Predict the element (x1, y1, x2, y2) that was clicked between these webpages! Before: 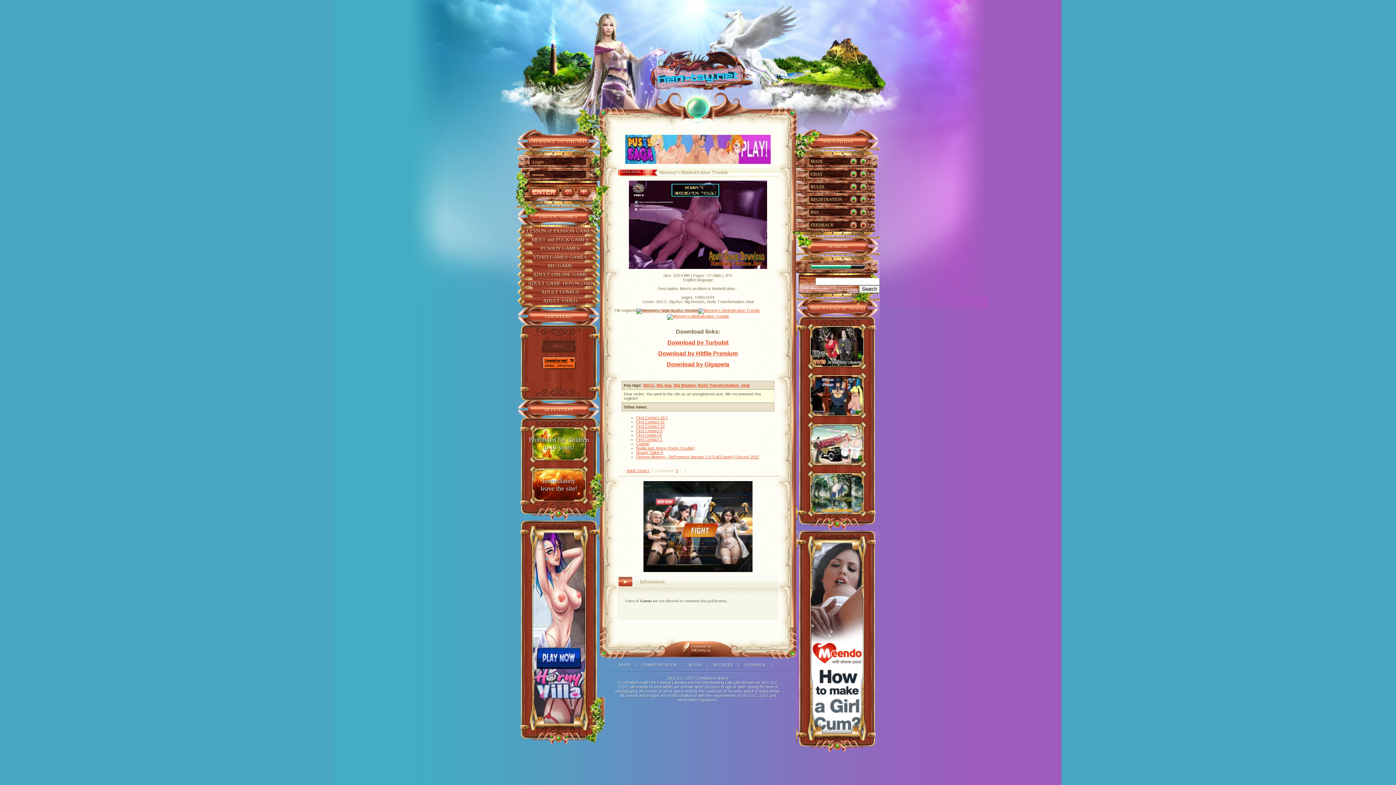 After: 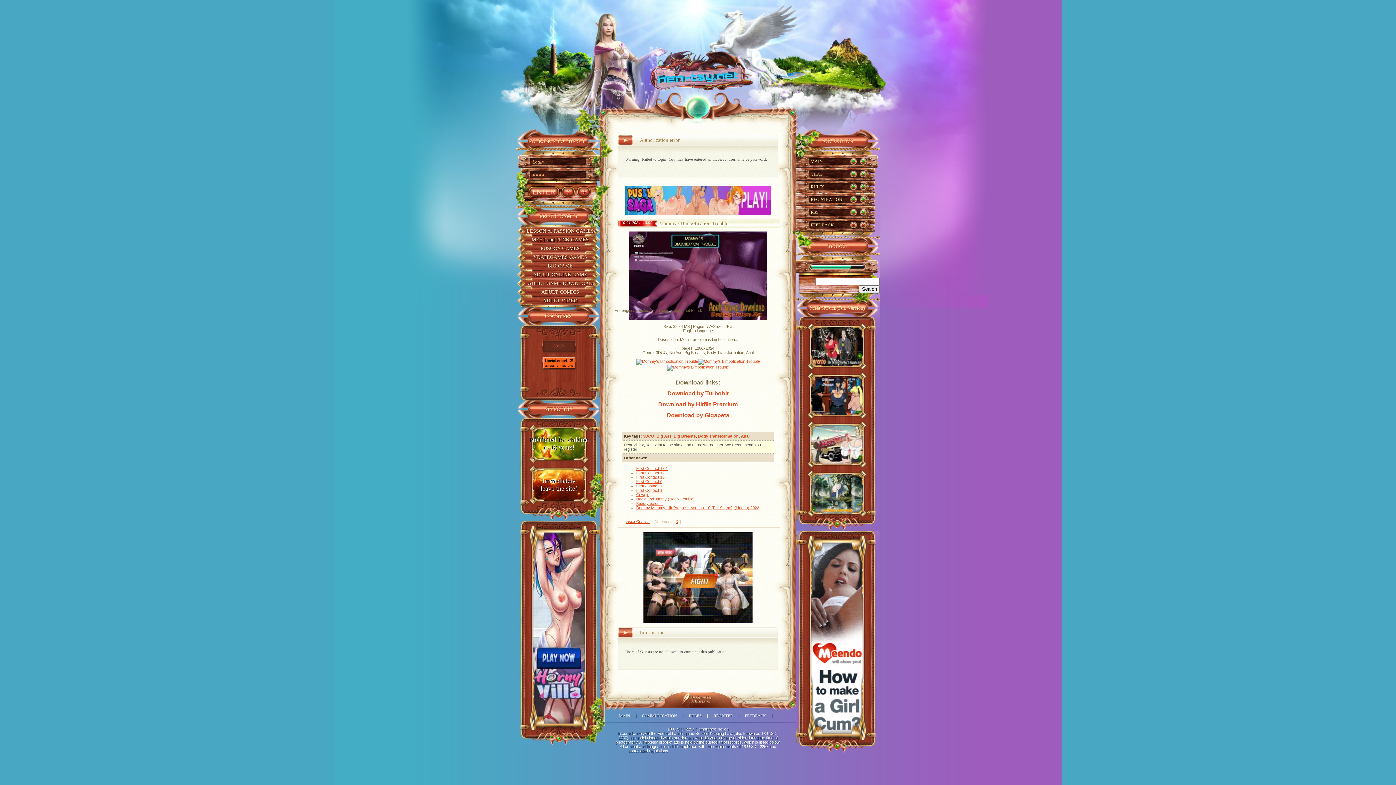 Action: bbox: (527, 185, 560, 198)